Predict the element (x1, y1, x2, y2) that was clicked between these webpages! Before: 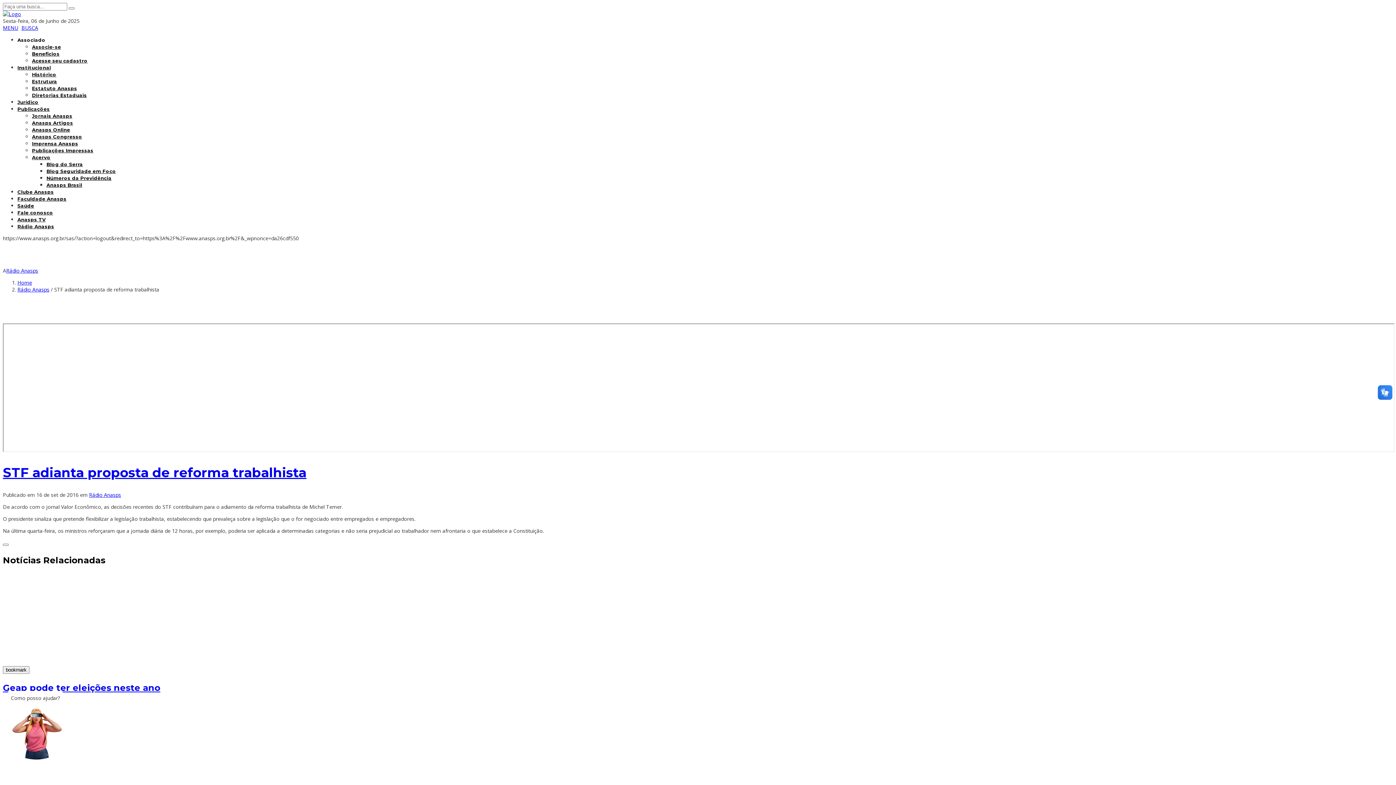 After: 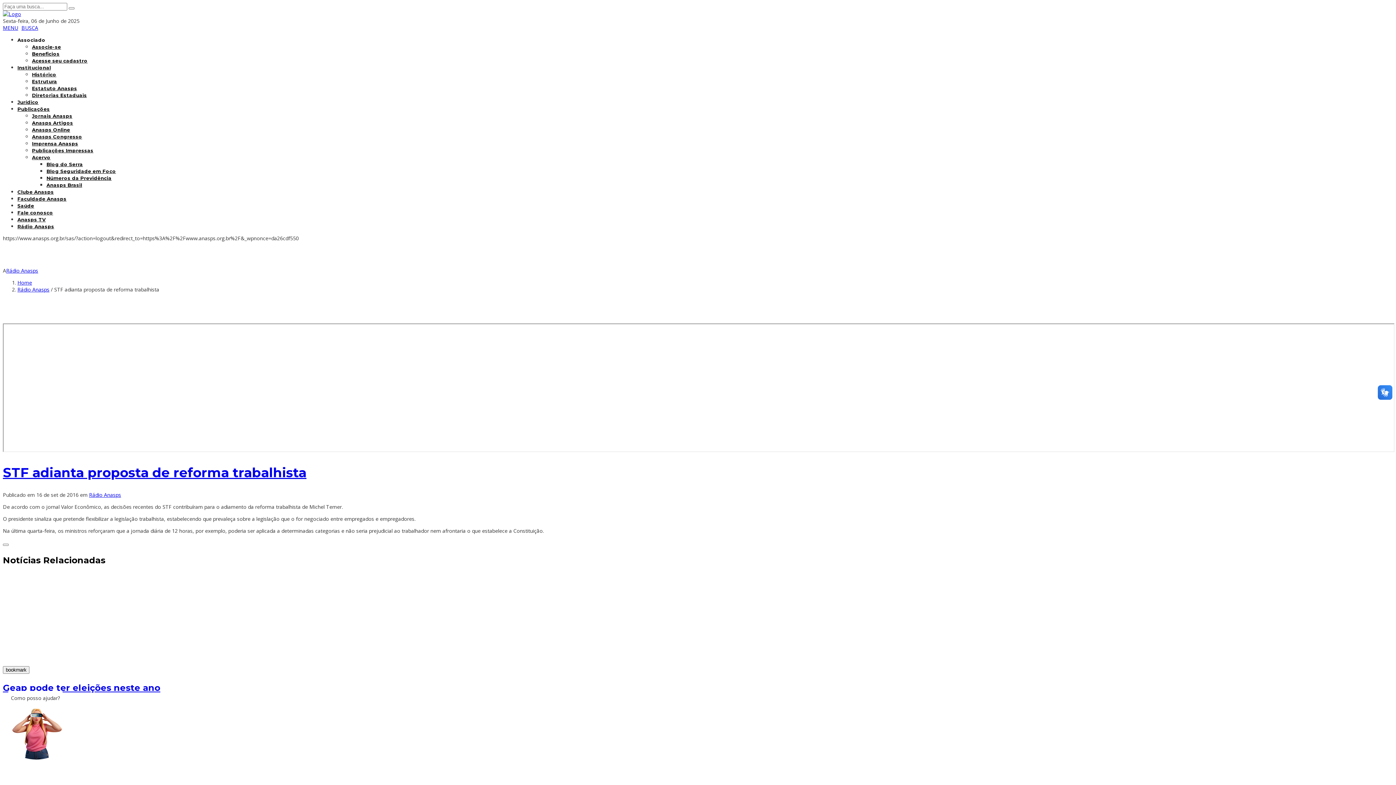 Action: label: Jurídico bbox: (17, 99, 38, 105)